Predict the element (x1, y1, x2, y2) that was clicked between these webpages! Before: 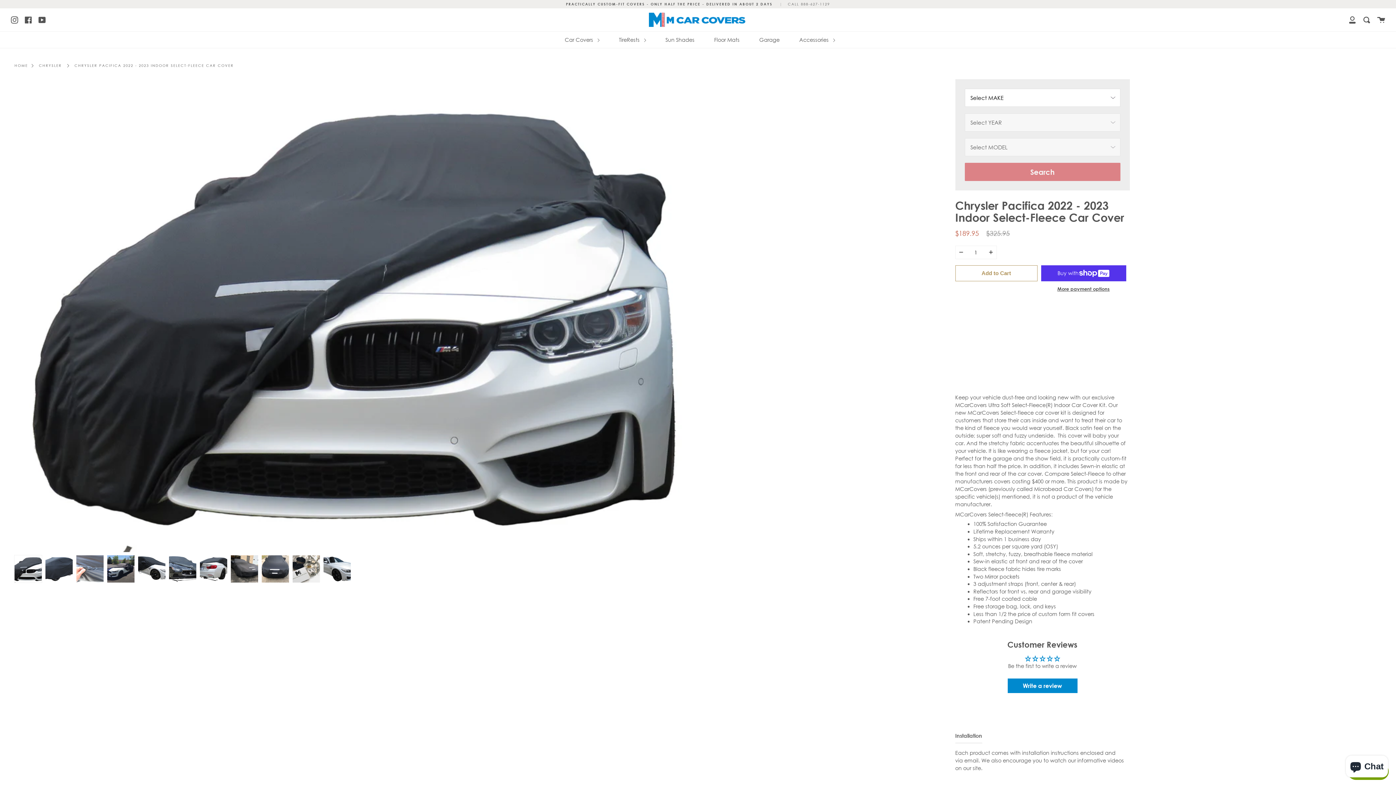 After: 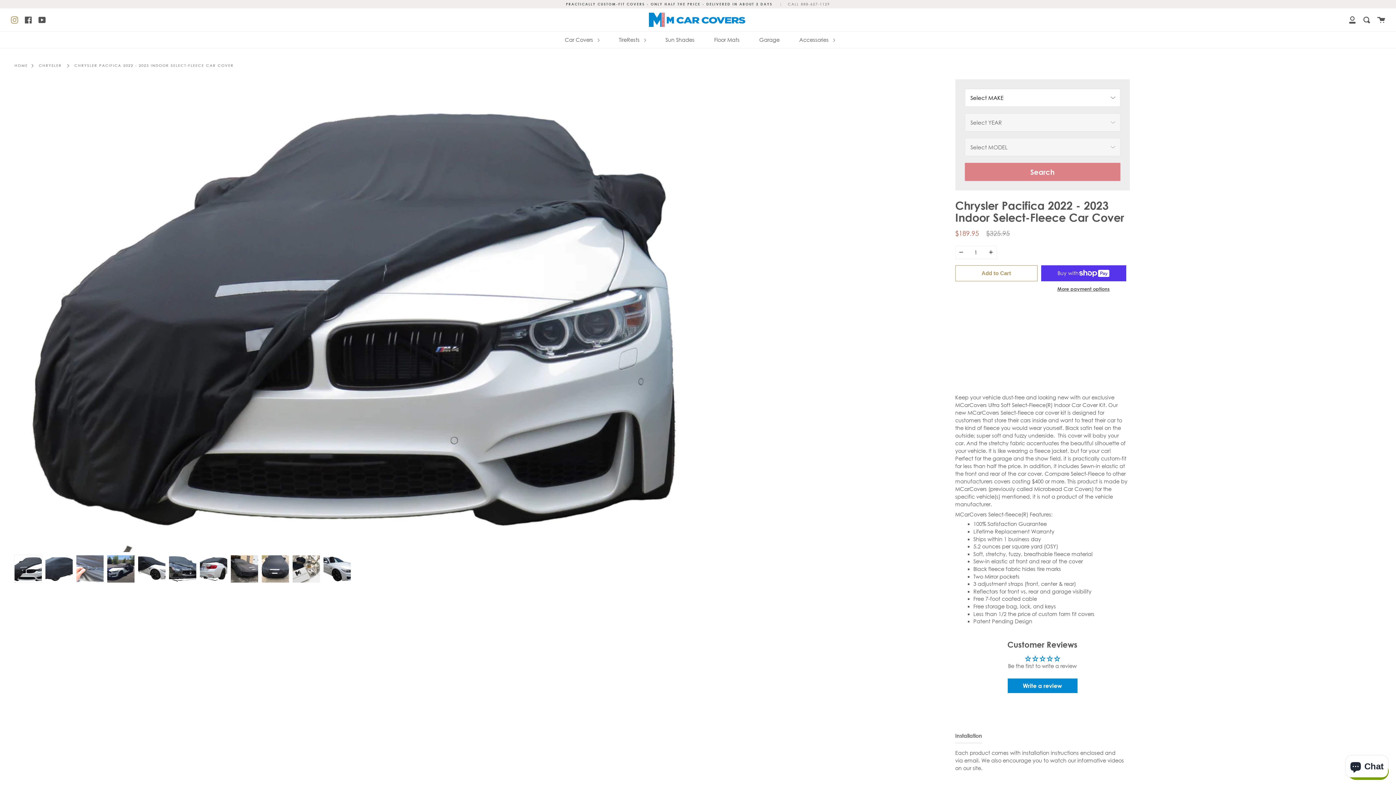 Action: bbox: (10, 14, 18, 23) label: Instagram